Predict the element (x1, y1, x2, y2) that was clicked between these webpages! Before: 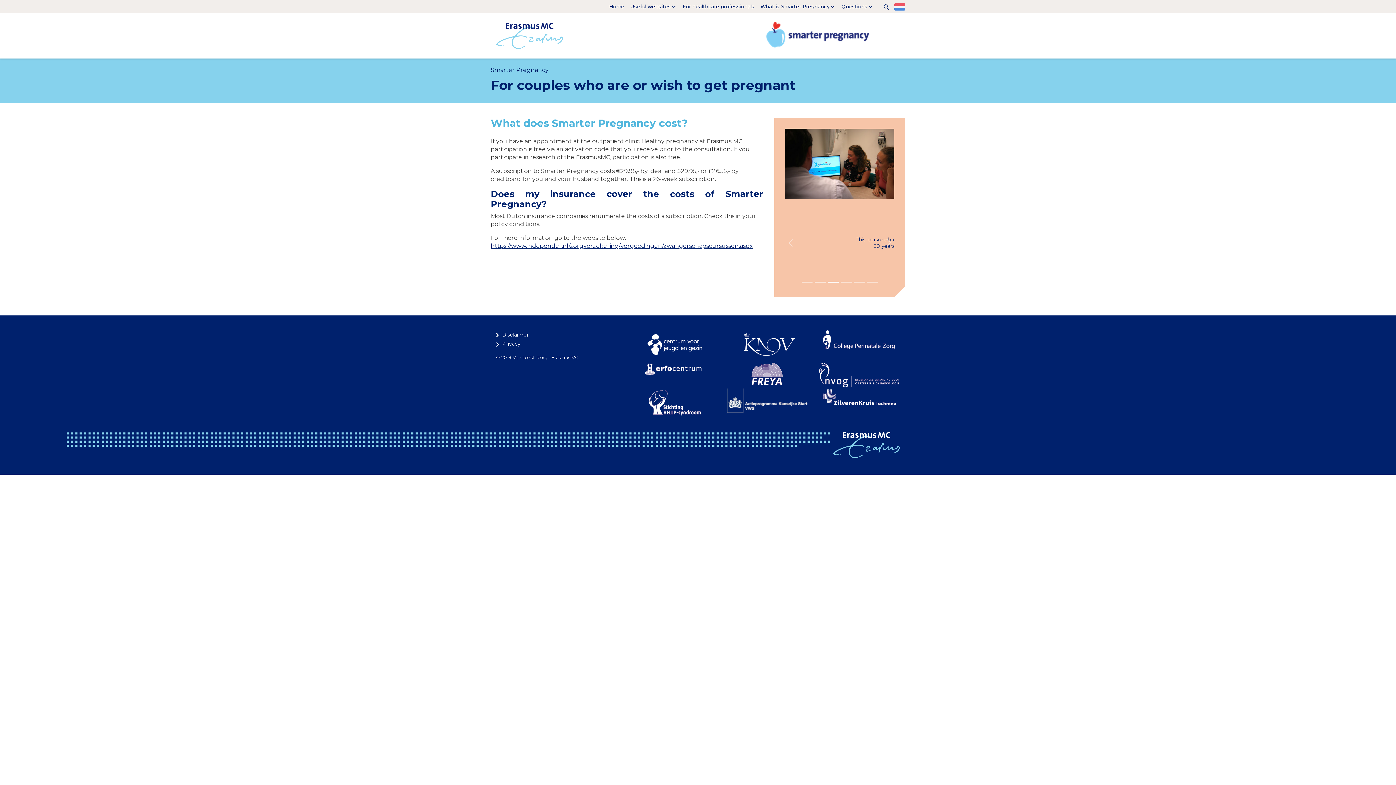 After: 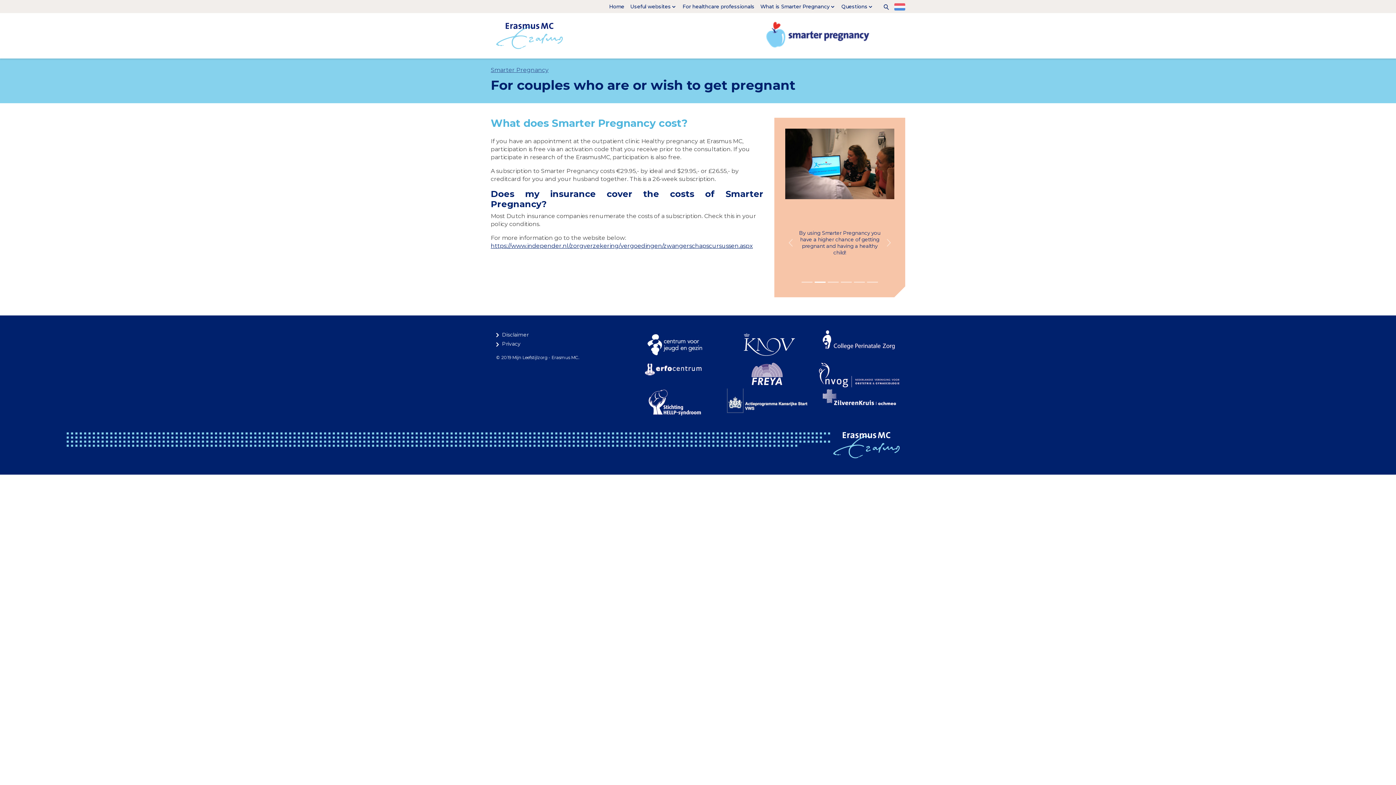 Action: bbox: (490, 66, 548, 73) label: Smarter Pregnancy